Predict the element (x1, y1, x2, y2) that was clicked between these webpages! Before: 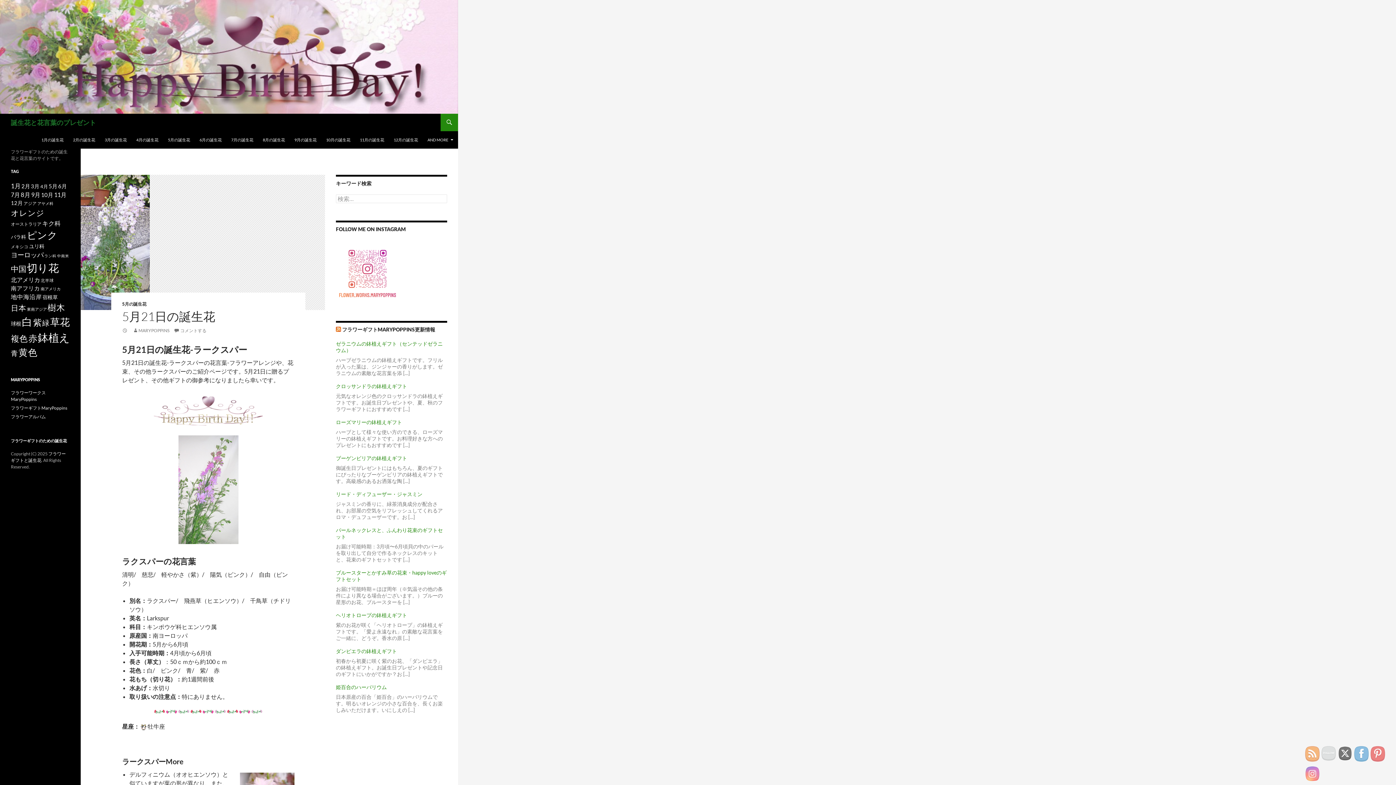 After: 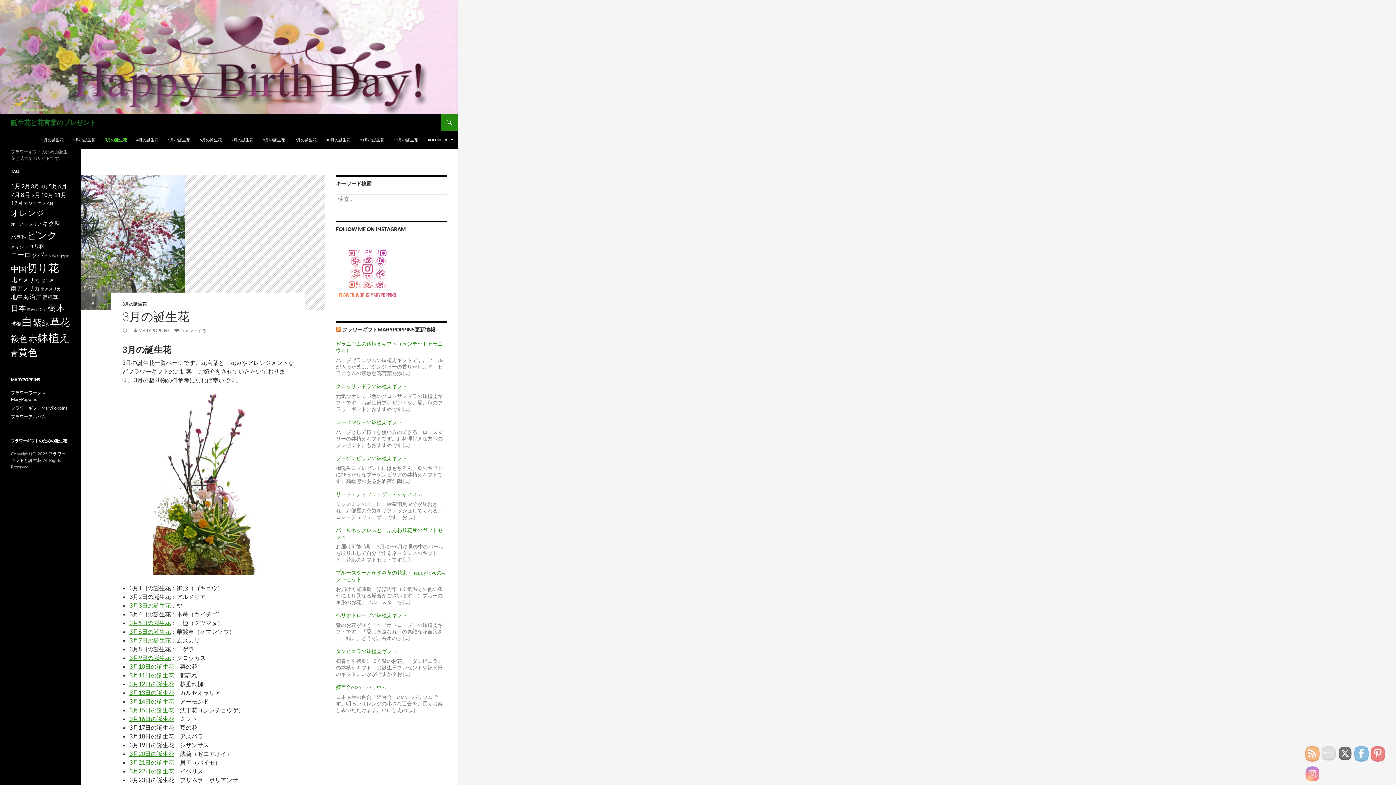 Action: bbox: (100, 131, 131, 148) label: 3月の誕生花